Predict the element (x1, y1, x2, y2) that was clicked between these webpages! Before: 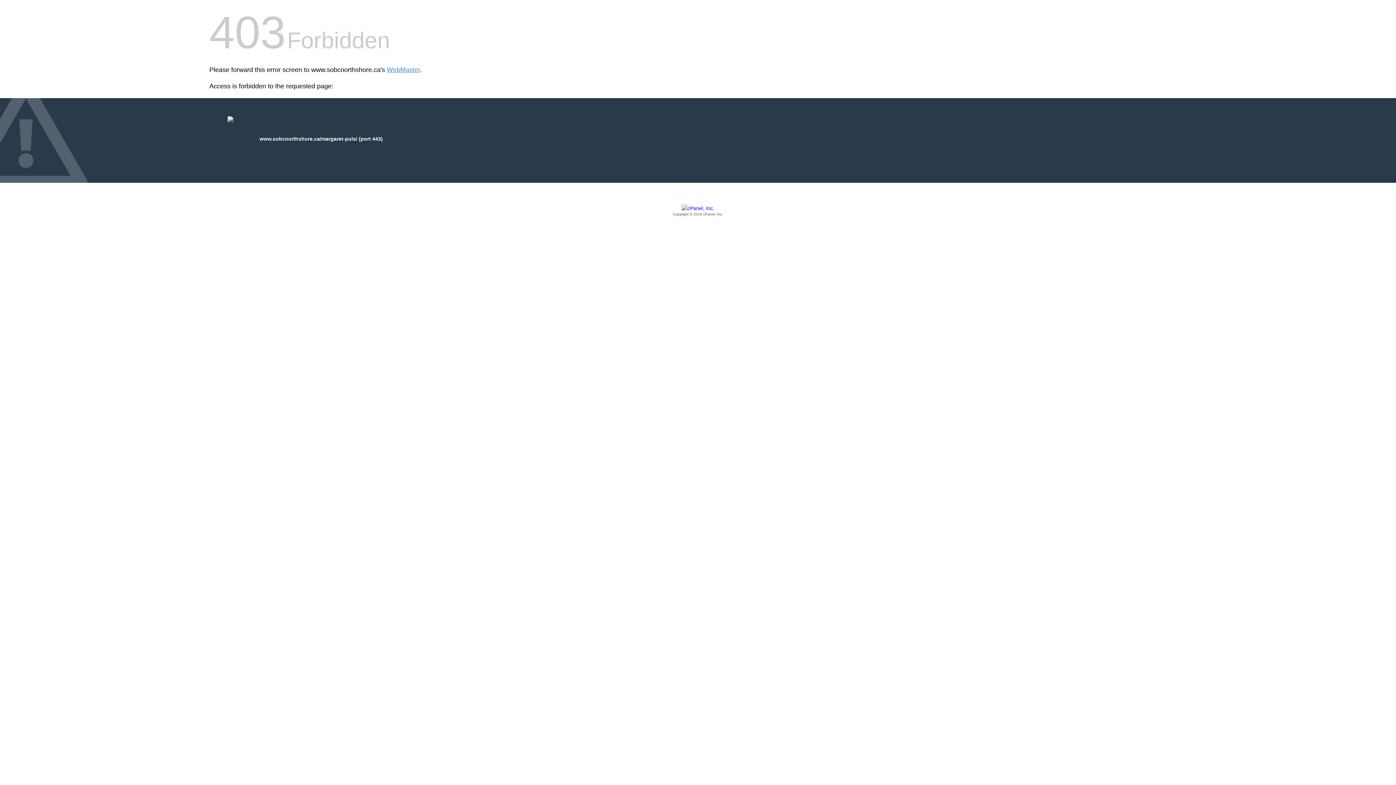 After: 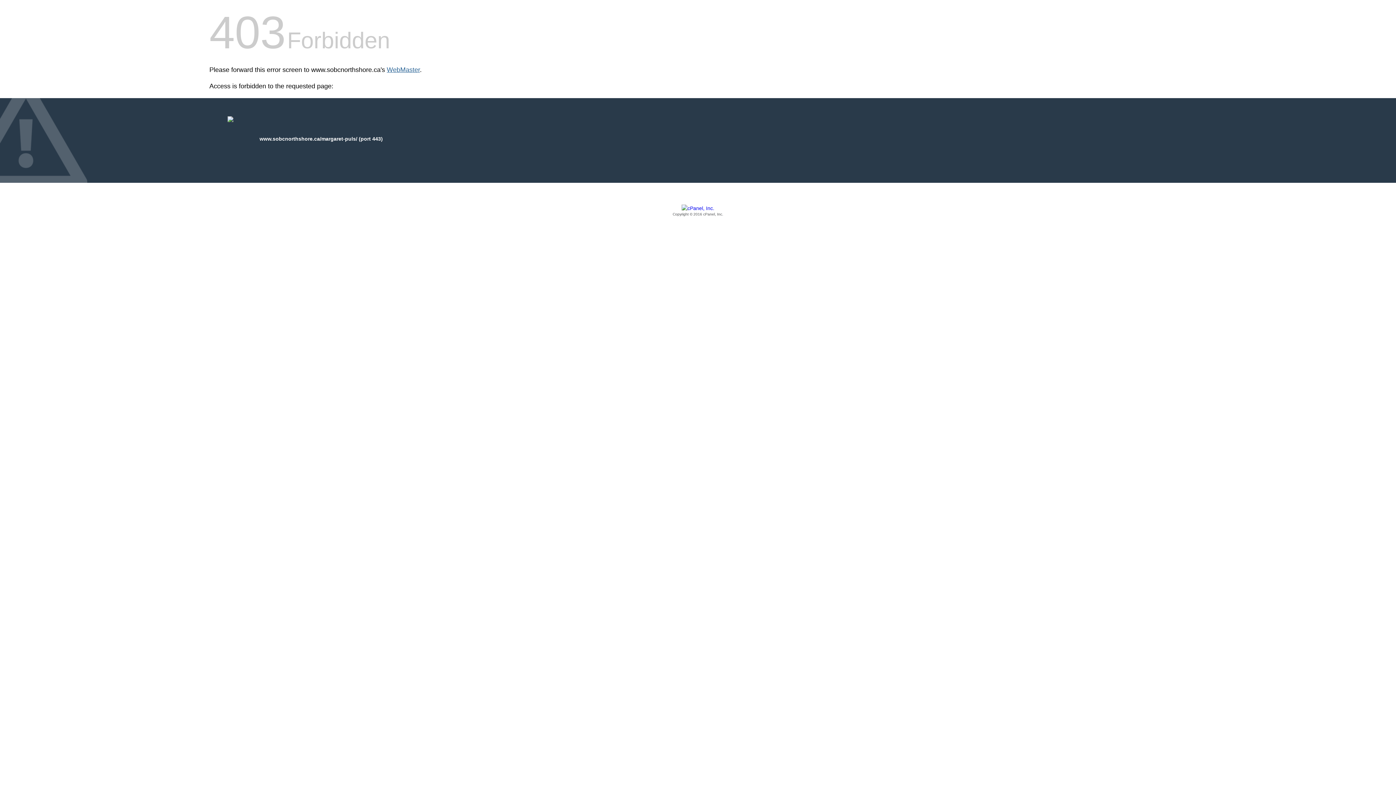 Action: bbox: (386, 66, 420, 73) label: WebMaster